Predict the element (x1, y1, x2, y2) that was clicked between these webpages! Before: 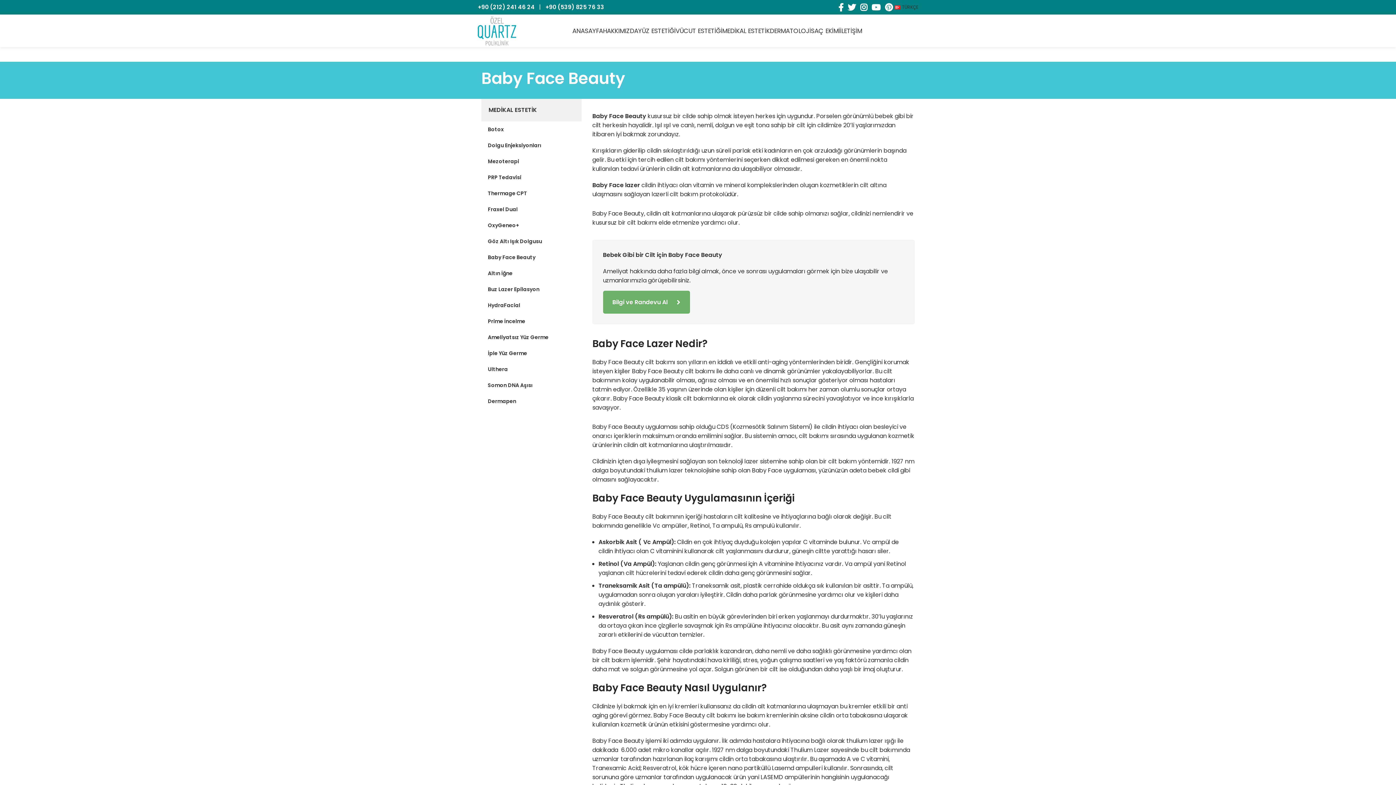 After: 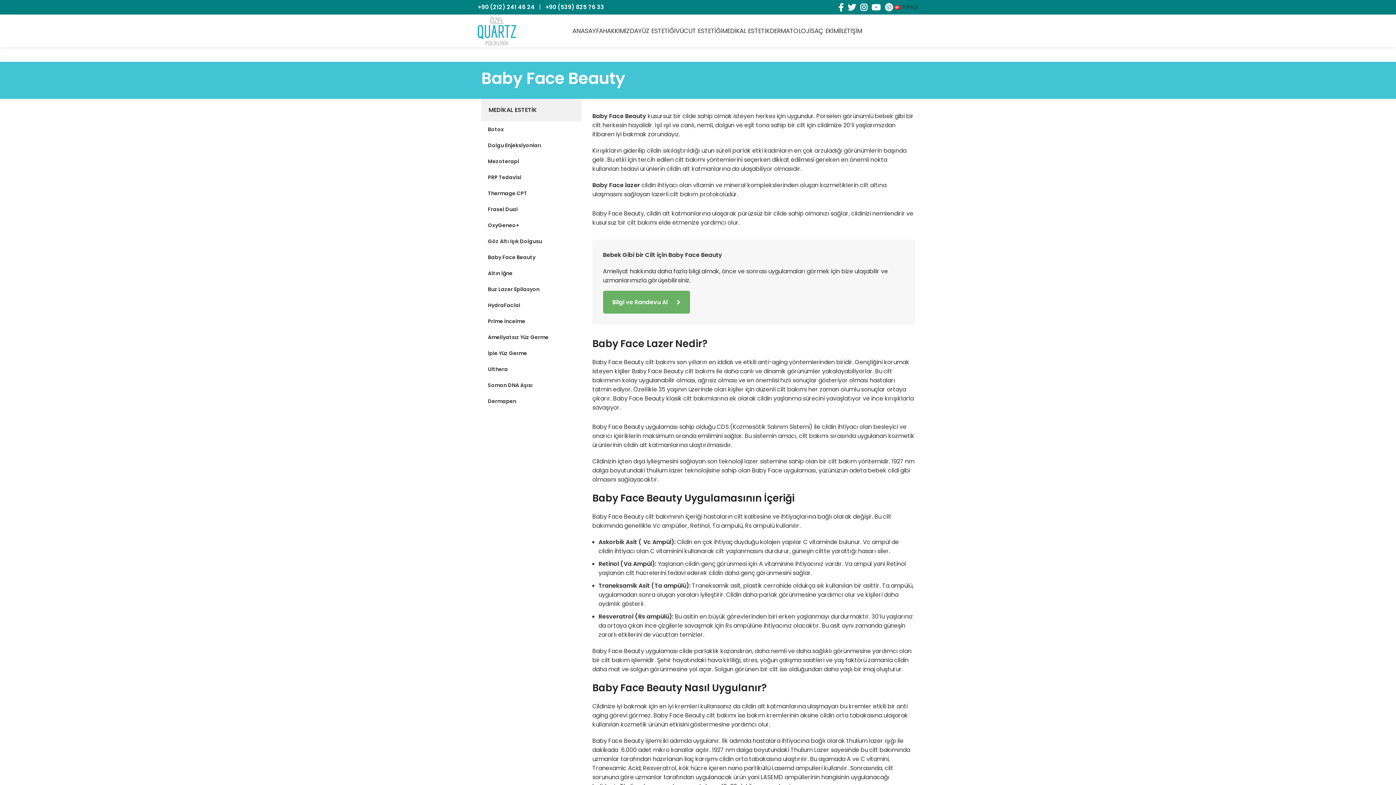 Action: bbox: (545, 3, 604, 10) label: +90 (539) 825 76 33